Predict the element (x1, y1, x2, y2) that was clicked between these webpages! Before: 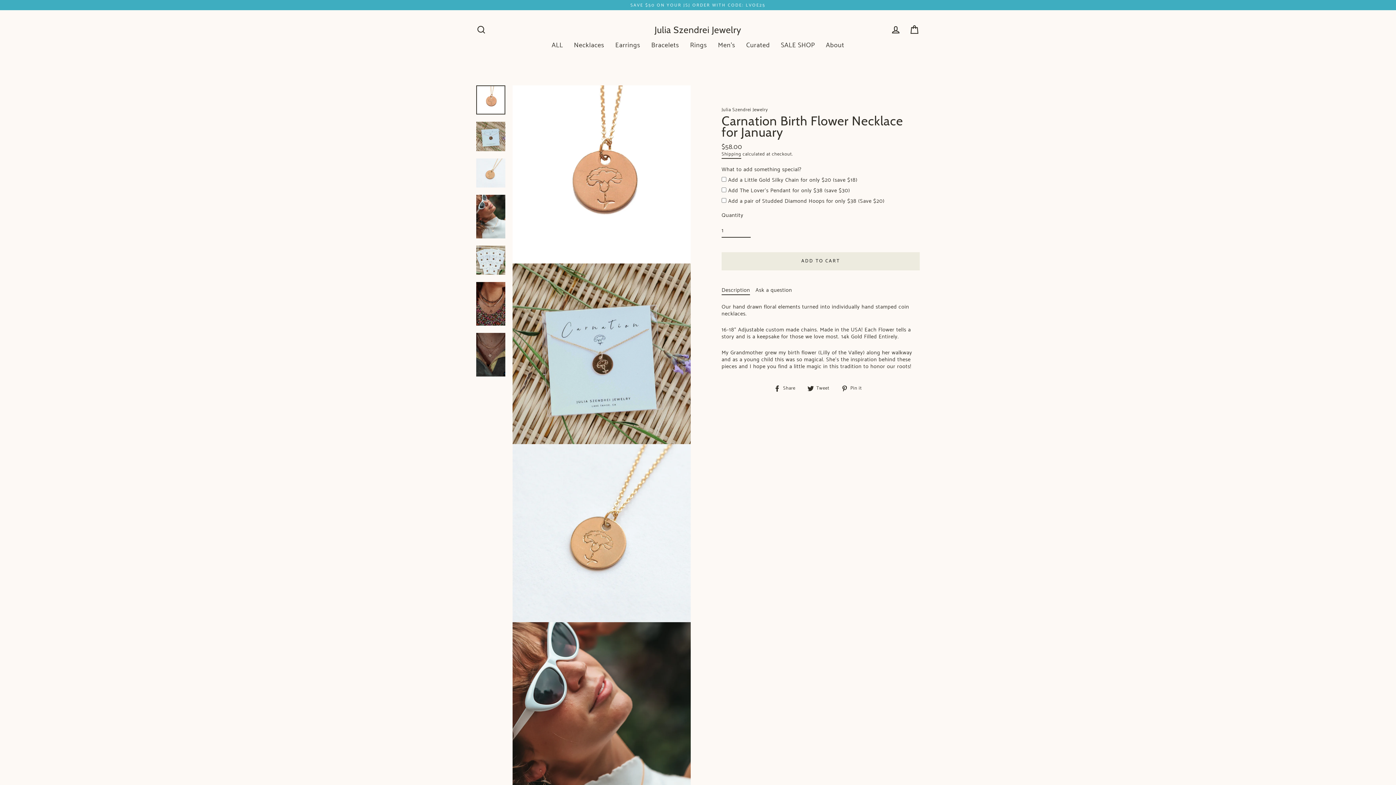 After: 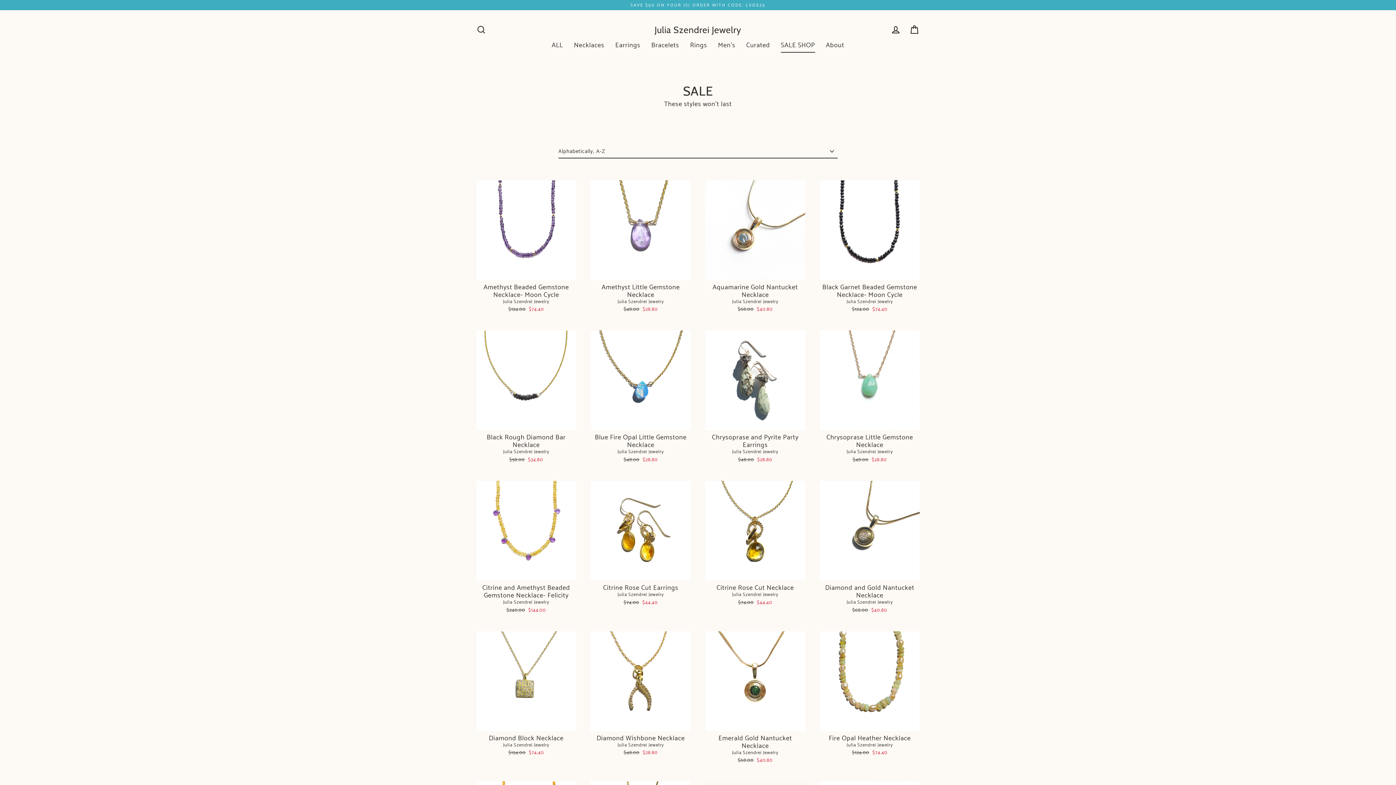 Action: label: SALE SHOP bbox: (775, 38, 820, 52)